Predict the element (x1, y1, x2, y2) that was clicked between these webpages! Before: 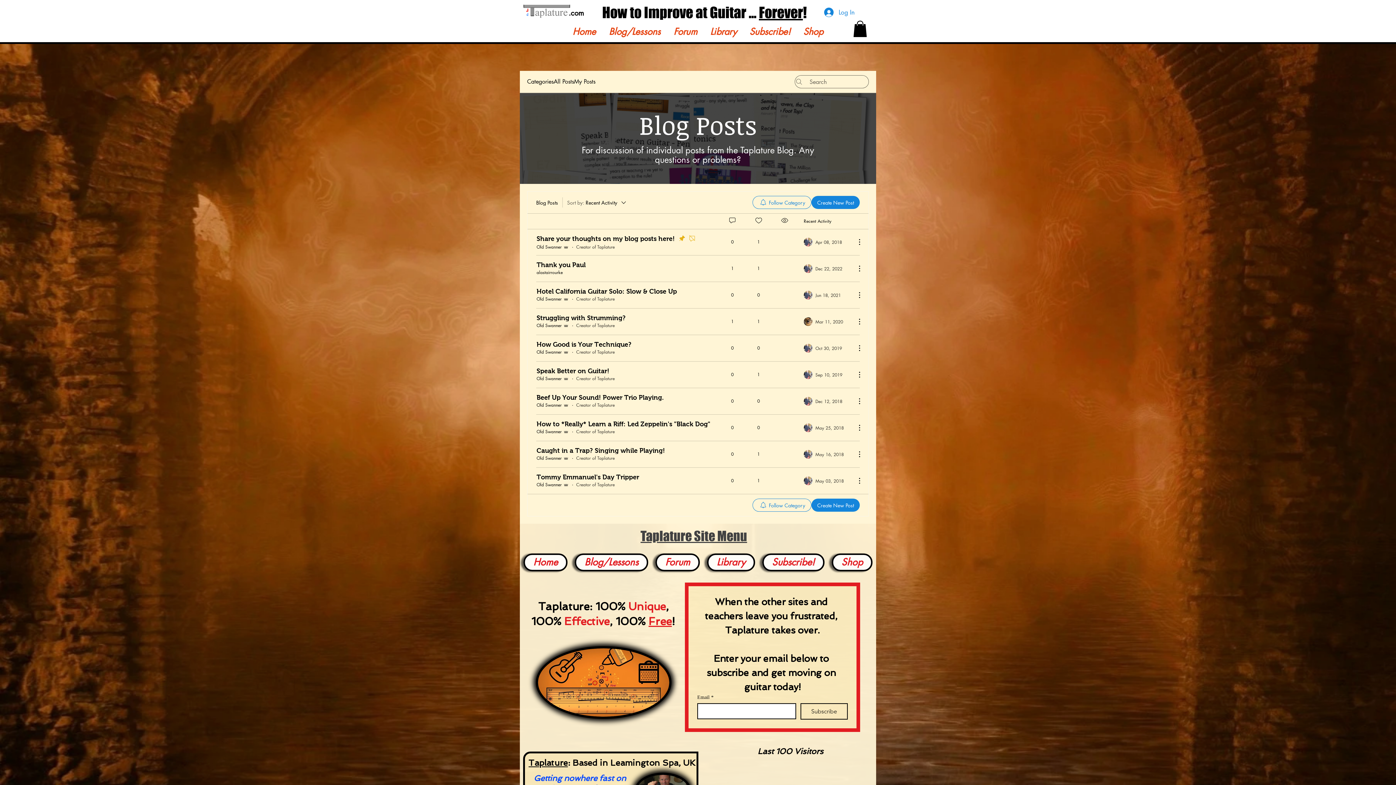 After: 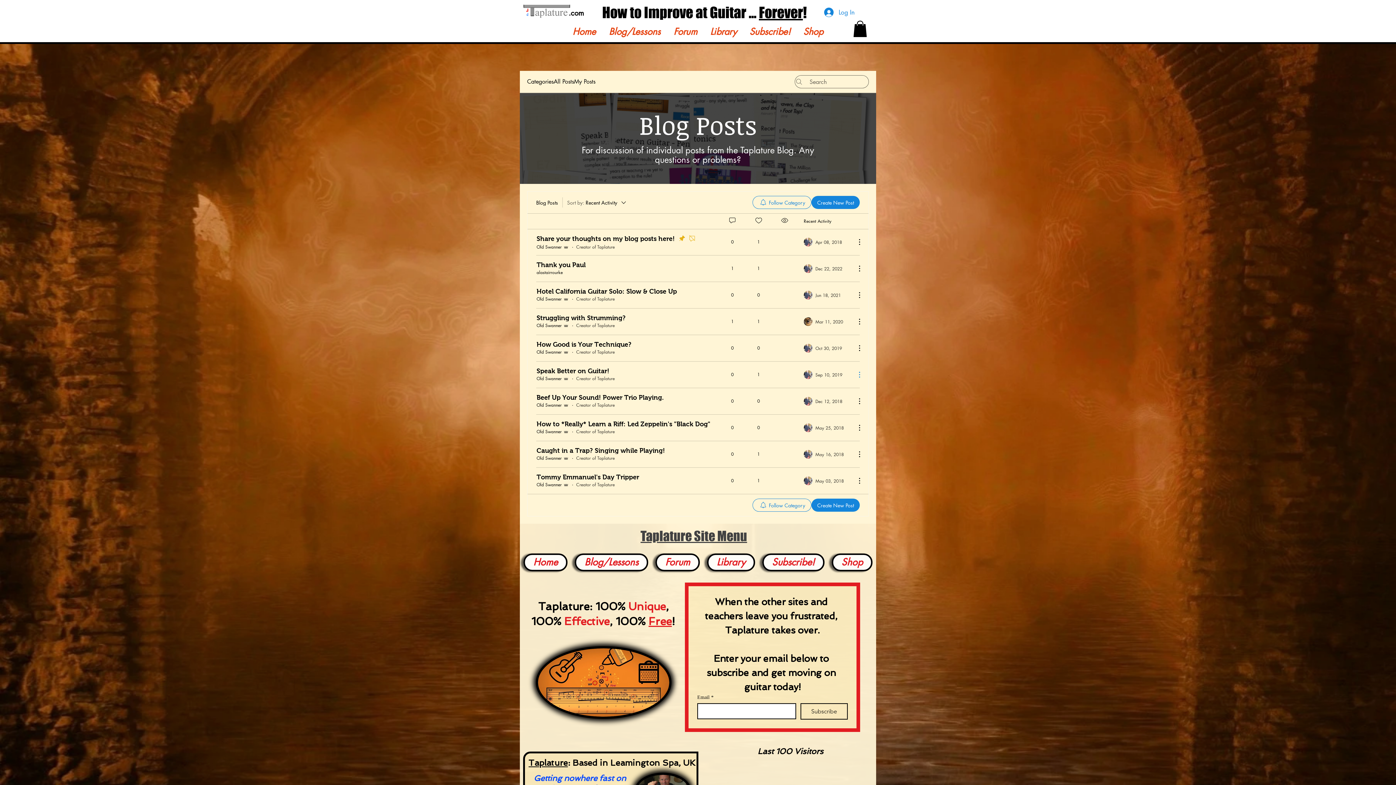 Action: bbox: (851, 370, 860, 379) label: More Actions